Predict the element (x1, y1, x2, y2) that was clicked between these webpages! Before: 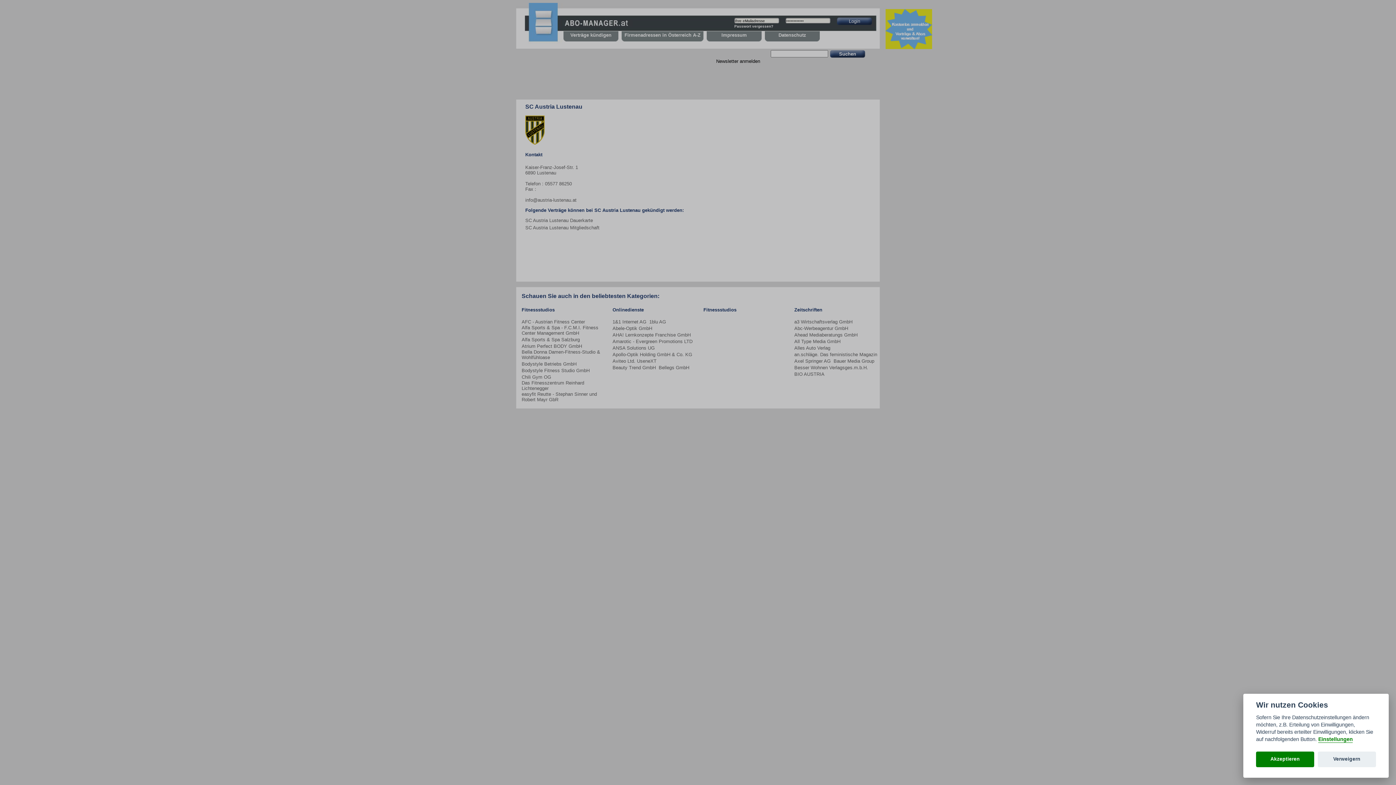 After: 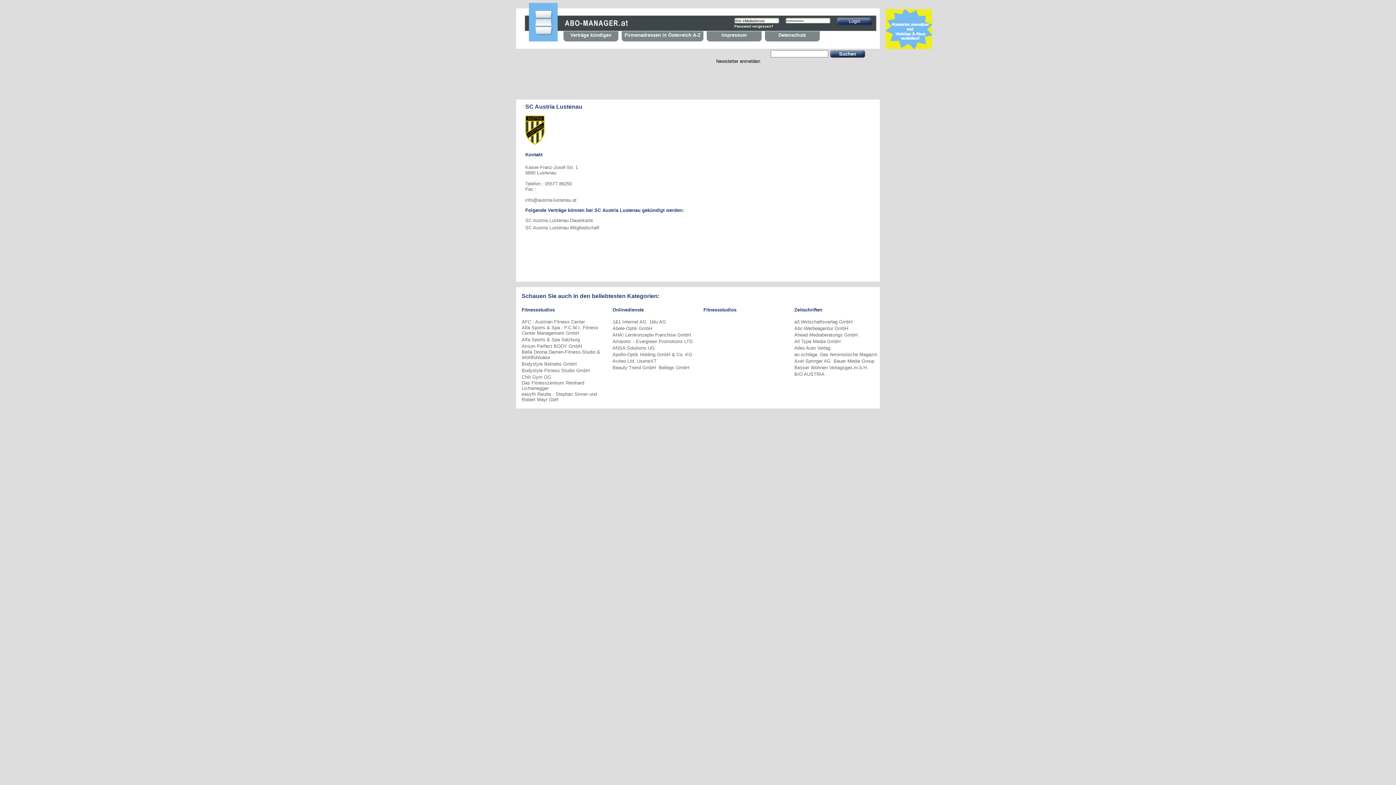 Action: label: Akzeptieren bbox: (1256, 751, 1314, 767)